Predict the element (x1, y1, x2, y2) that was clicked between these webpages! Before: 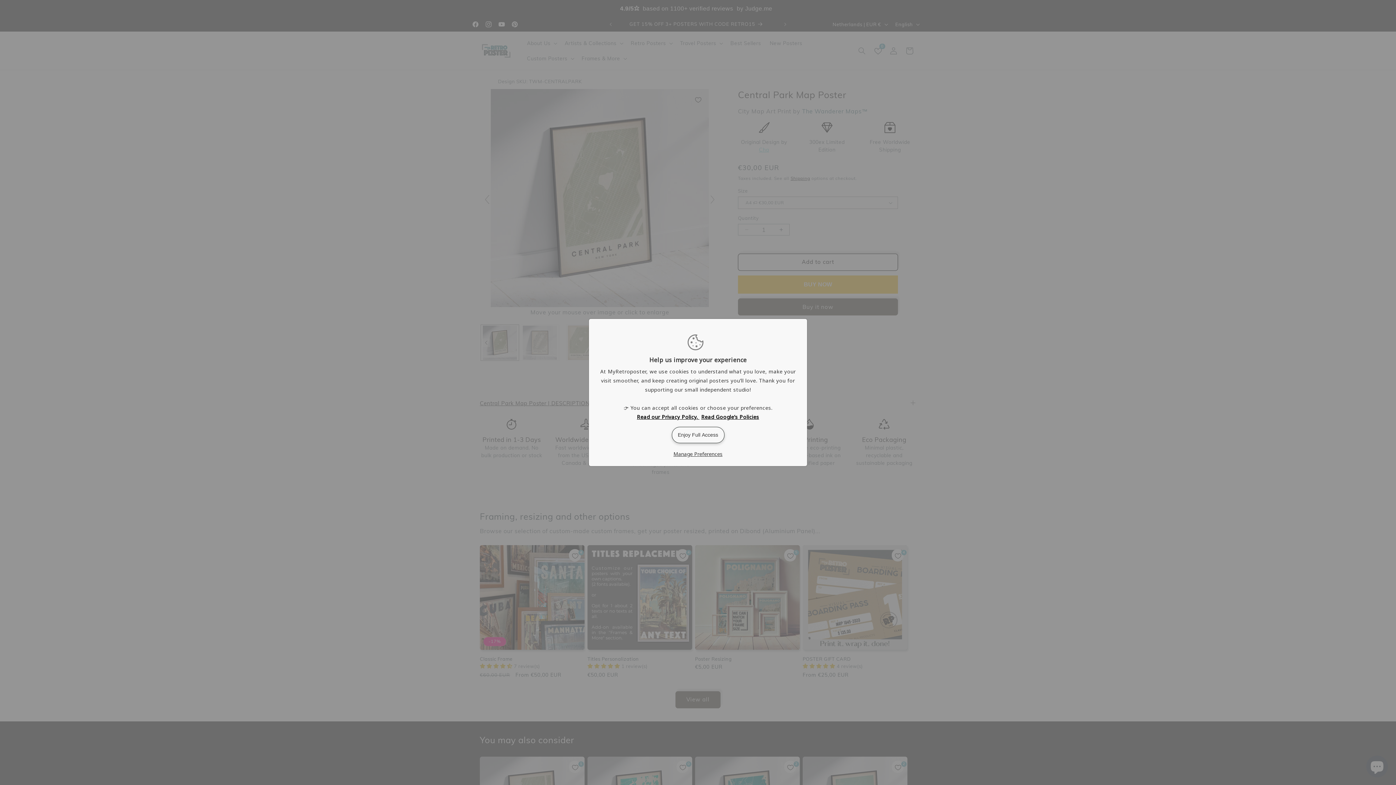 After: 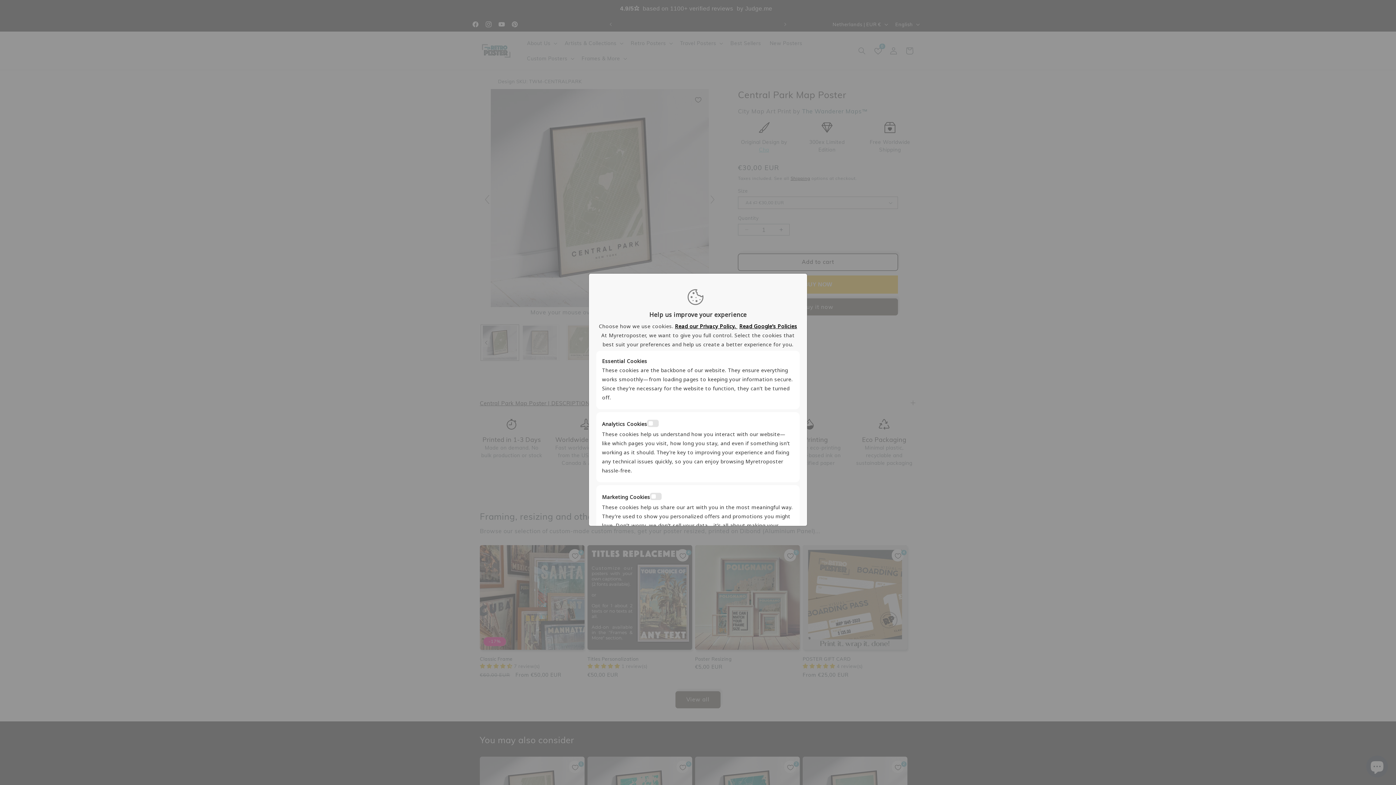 Action: label: Preferences bbox: (673, 451, 722, 457)